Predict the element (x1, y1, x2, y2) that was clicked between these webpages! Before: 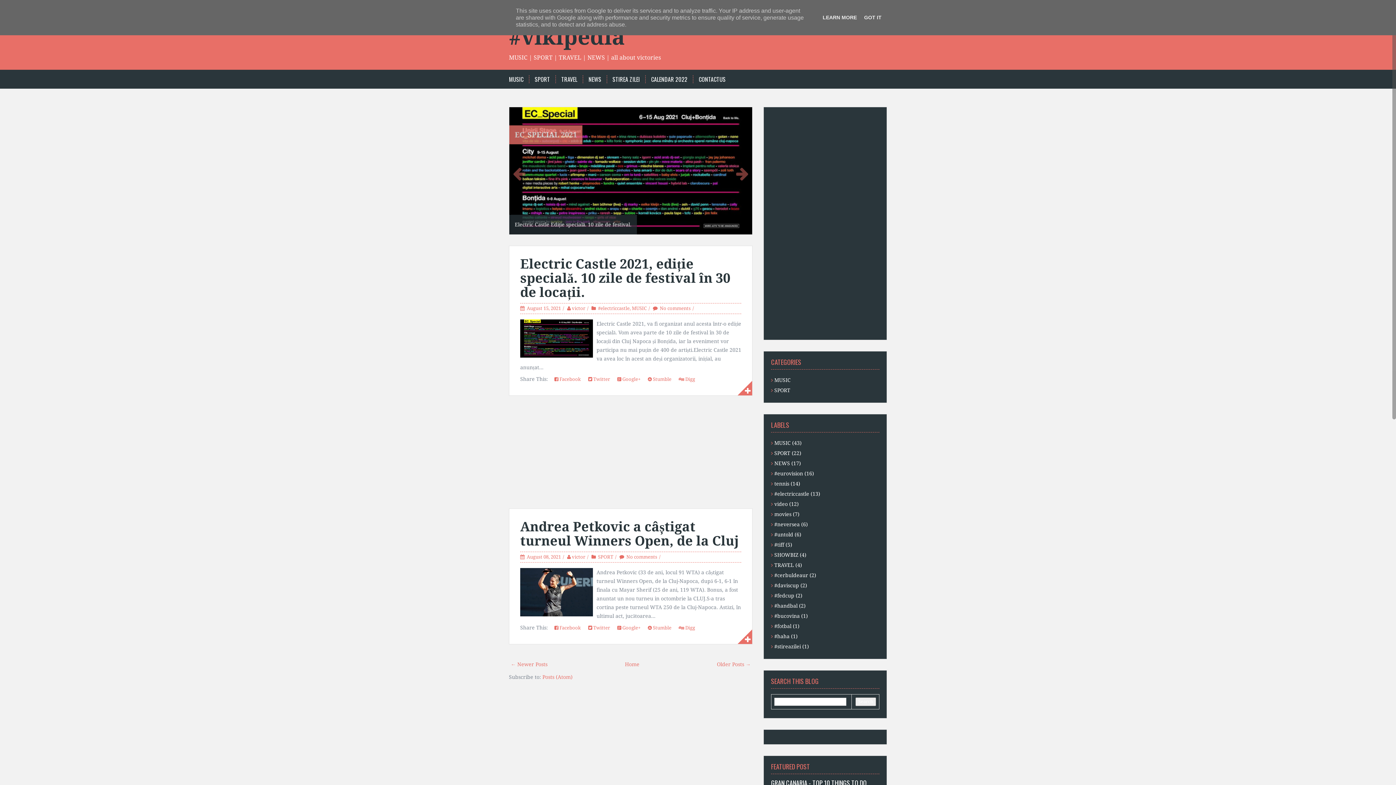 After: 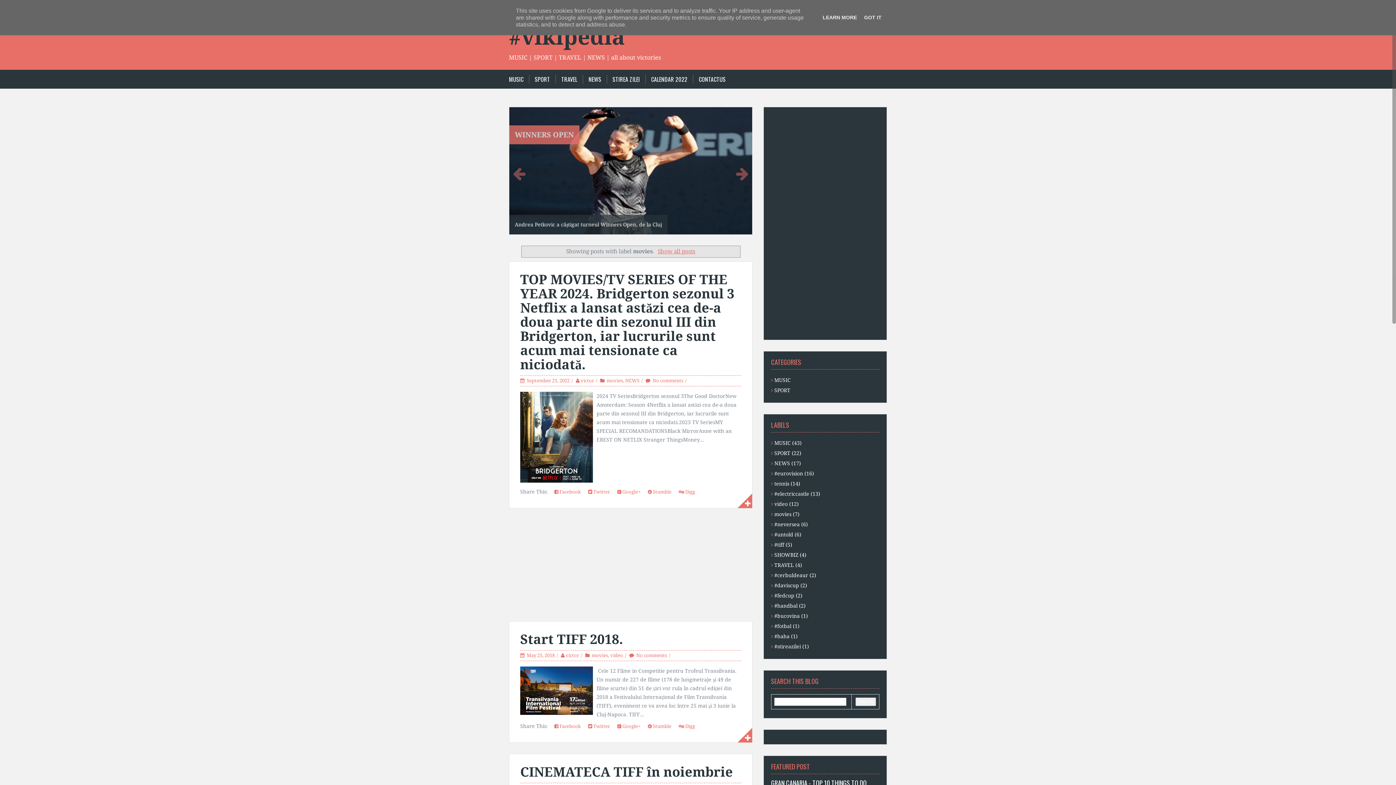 Action: bbox: (774, 511, 791, 517) label: movies